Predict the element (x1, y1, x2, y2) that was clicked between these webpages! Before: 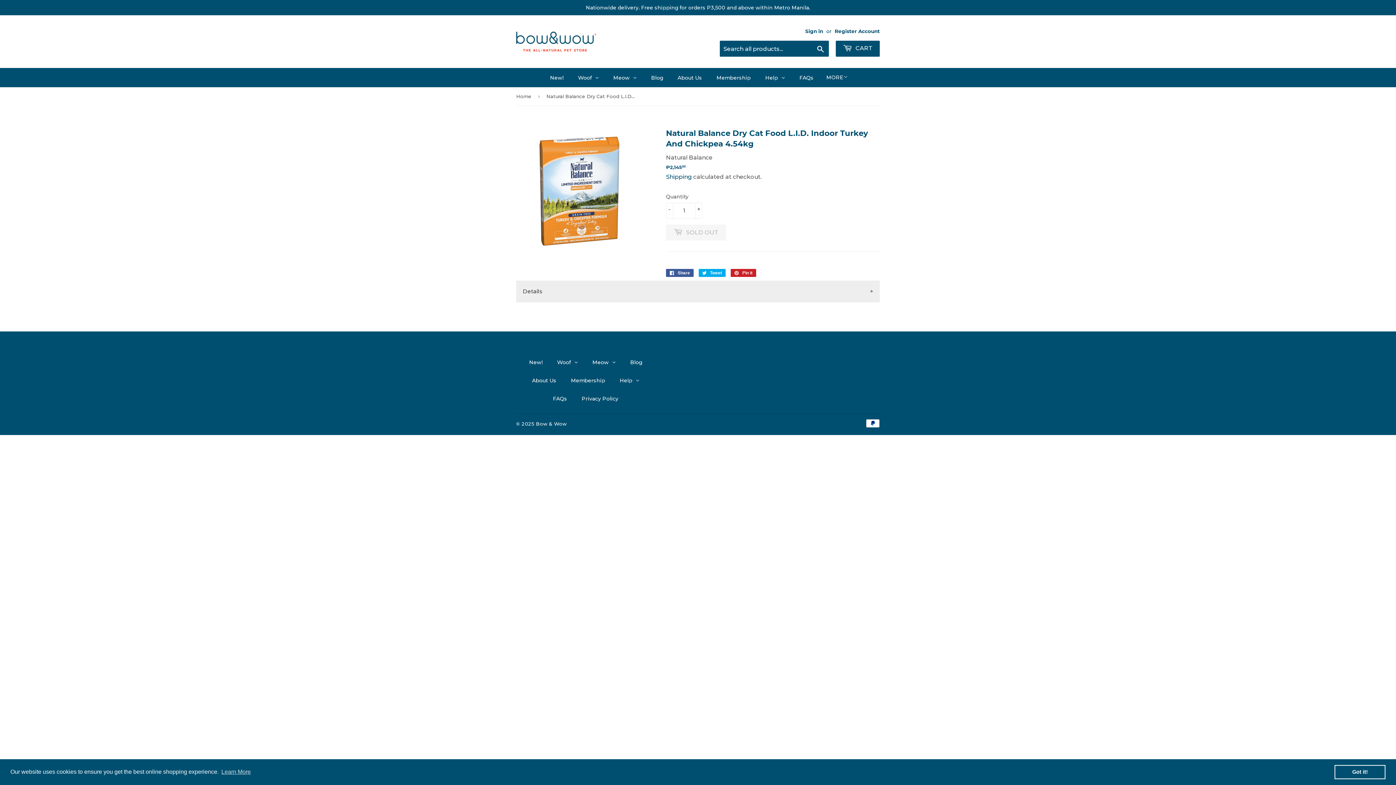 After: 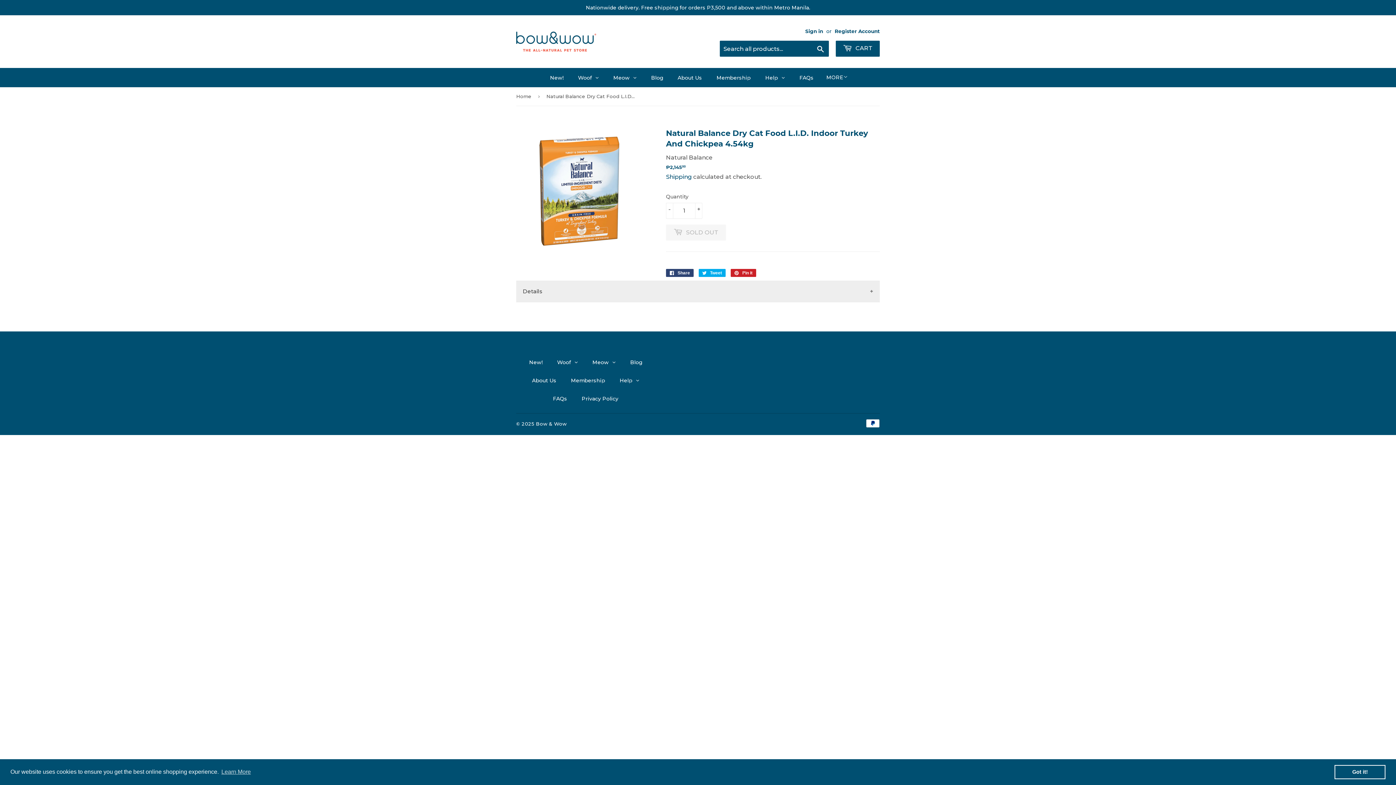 Action: label:  Share
Share on Facebook bbox: (666, 268, 693, 276)